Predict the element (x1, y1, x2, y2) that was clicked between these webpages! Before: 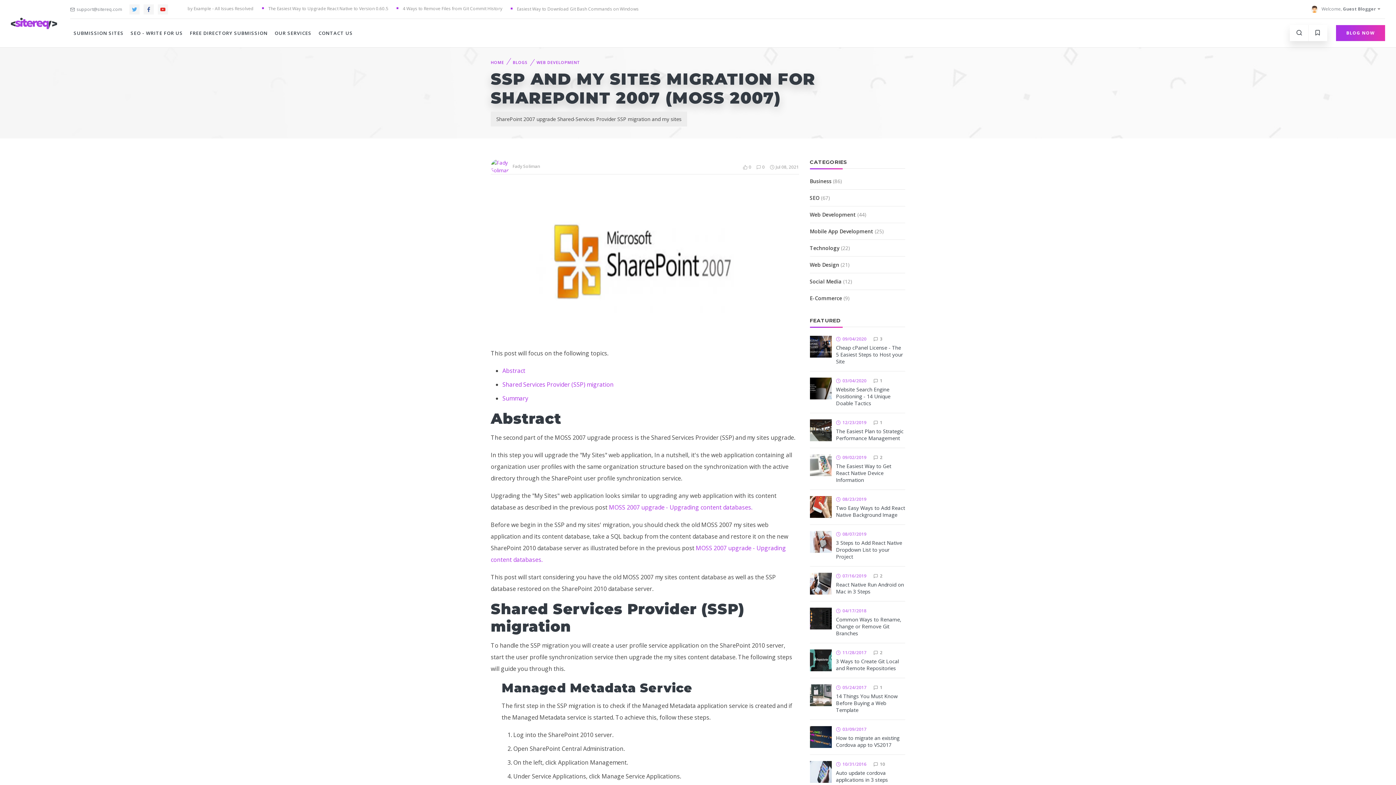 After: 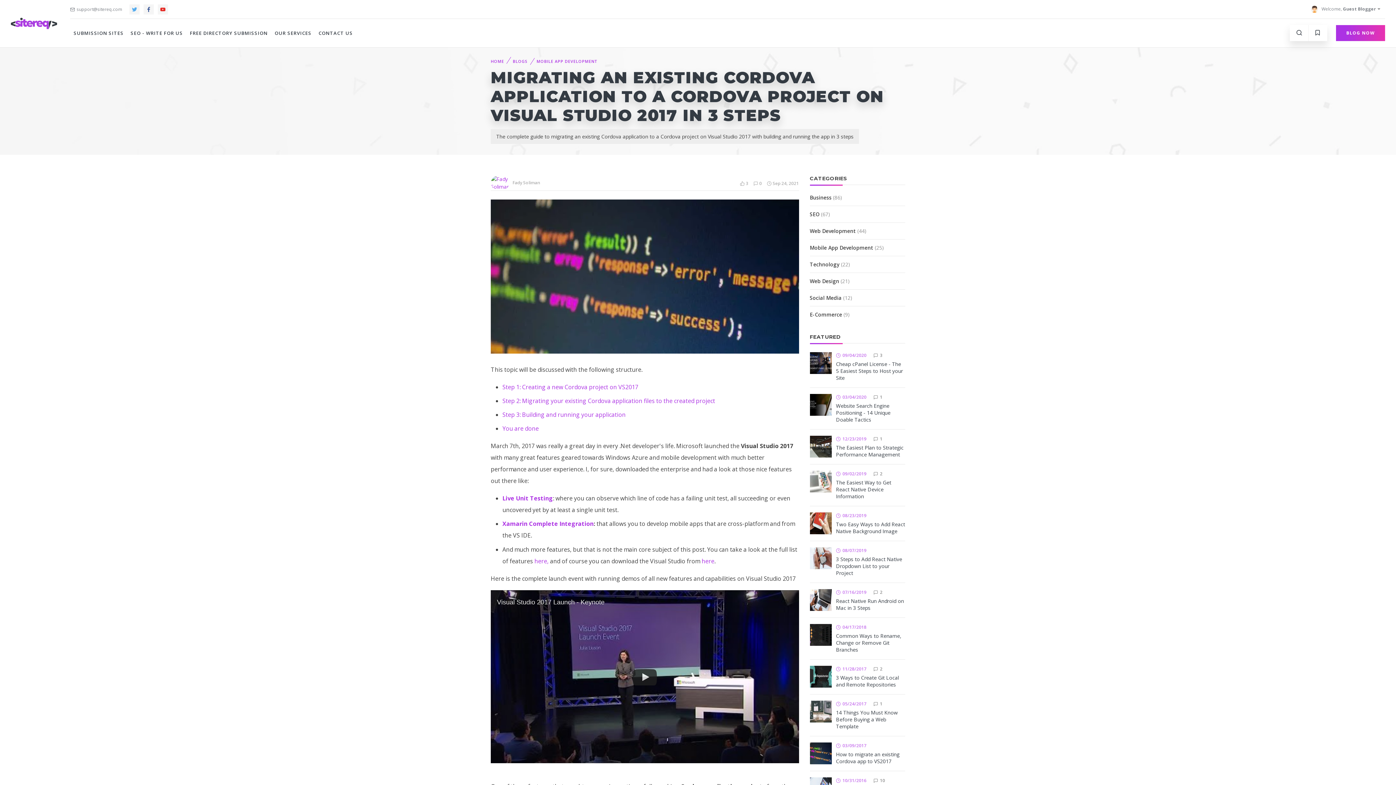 Action: bbox: (836, 734, 899, 748) label: How to migrate an existing Cordova app to VS2017